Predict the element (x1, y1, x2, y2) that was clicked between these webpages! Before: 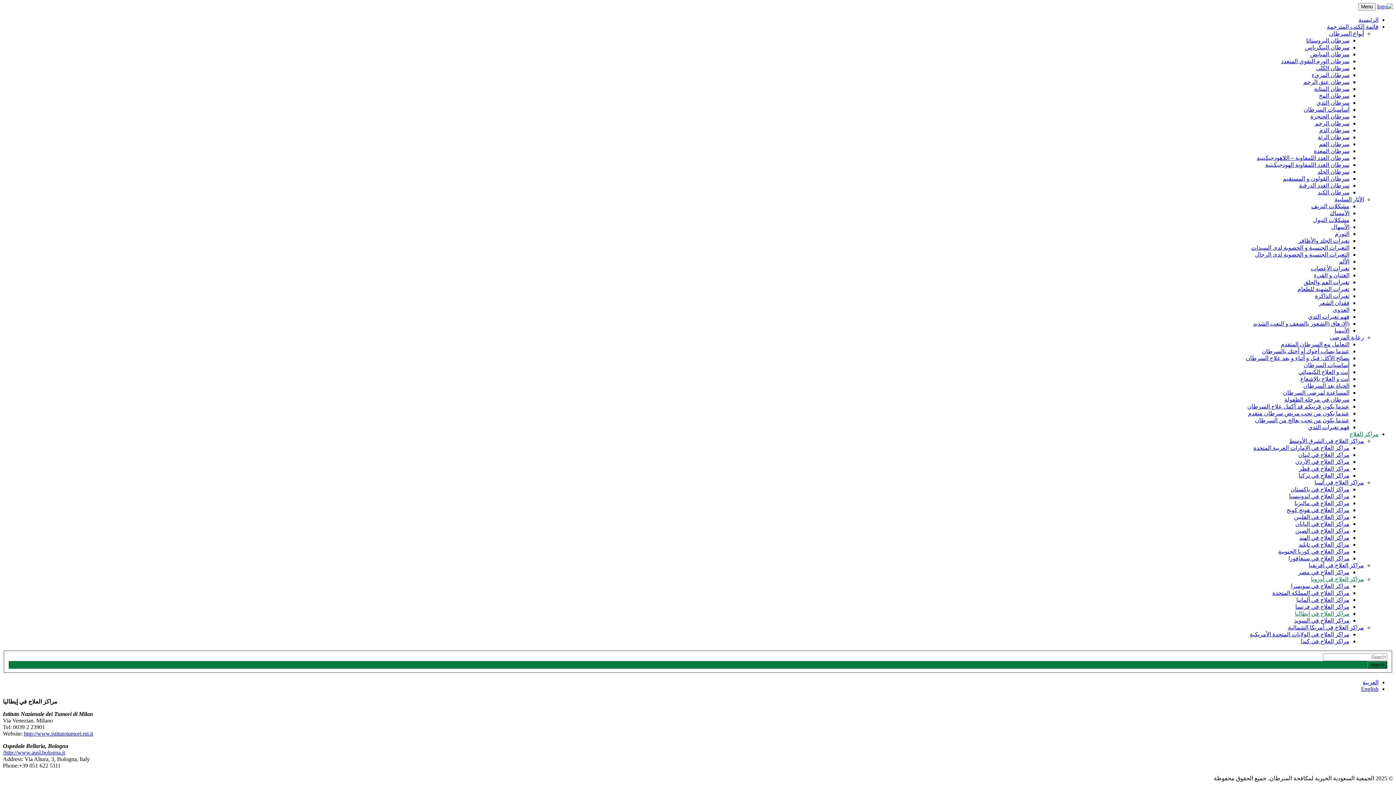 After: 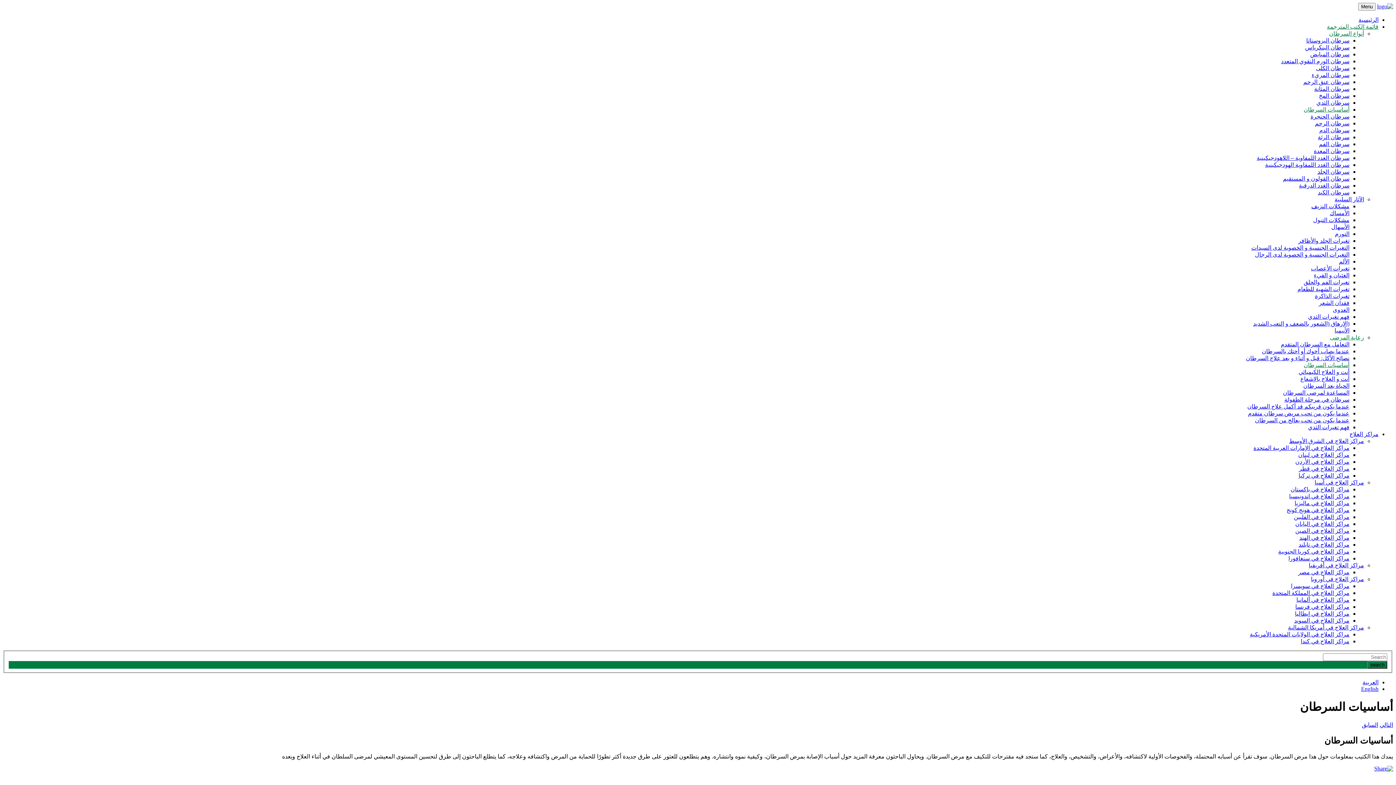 Action: label: أساسيات السرطان bbox: (1304, 362, 1349, 368)